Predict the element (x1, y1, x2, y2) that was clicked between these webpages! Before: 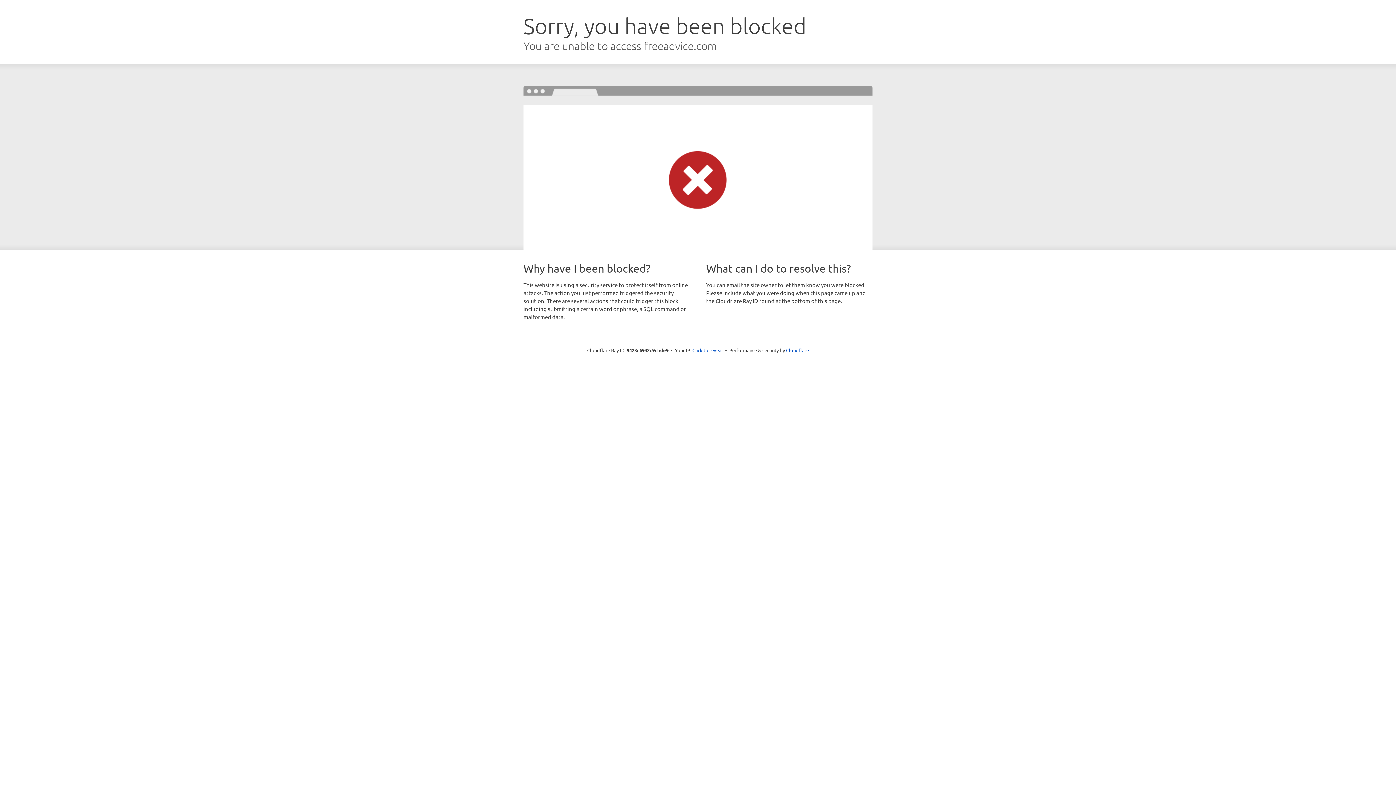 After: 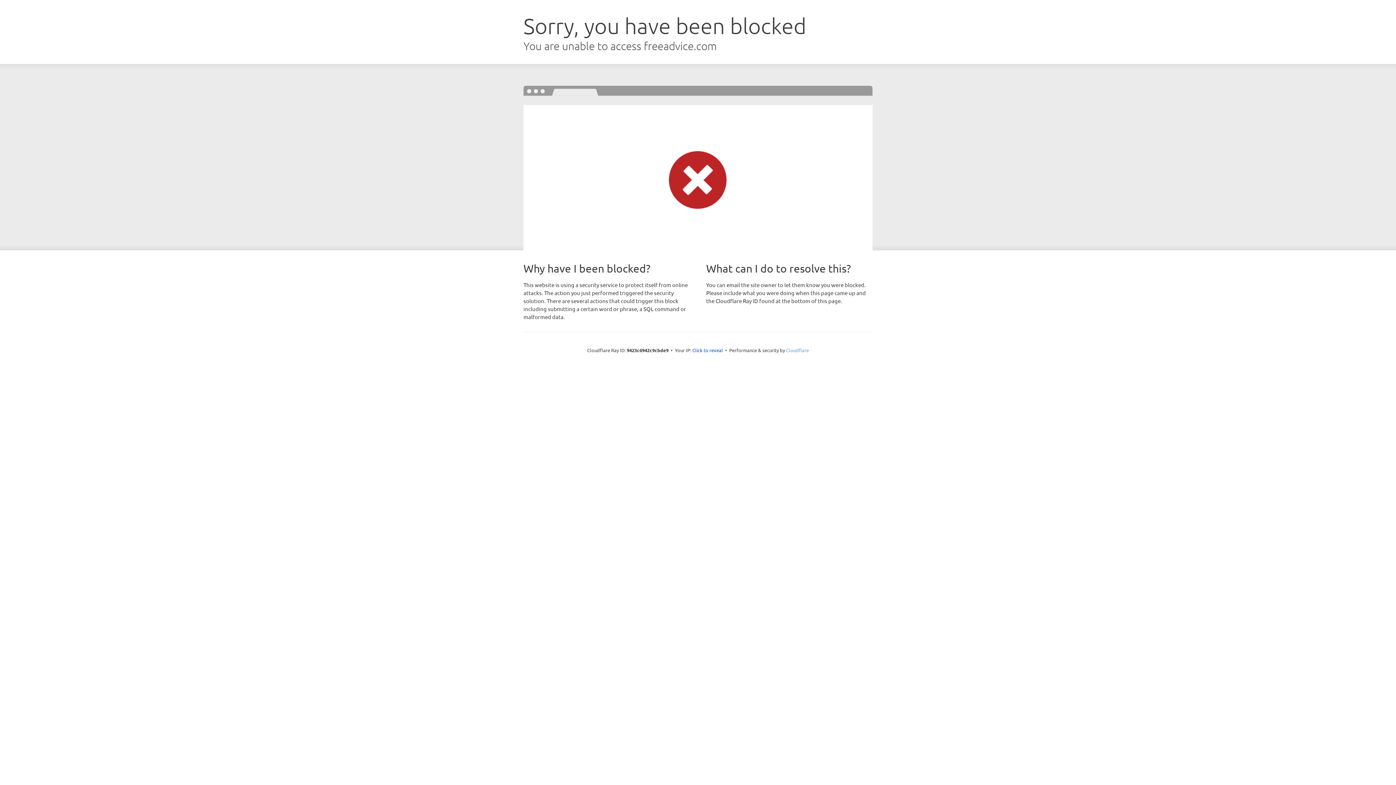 Action: label: Cloudflare bbox: (786, 347, 809, 353)